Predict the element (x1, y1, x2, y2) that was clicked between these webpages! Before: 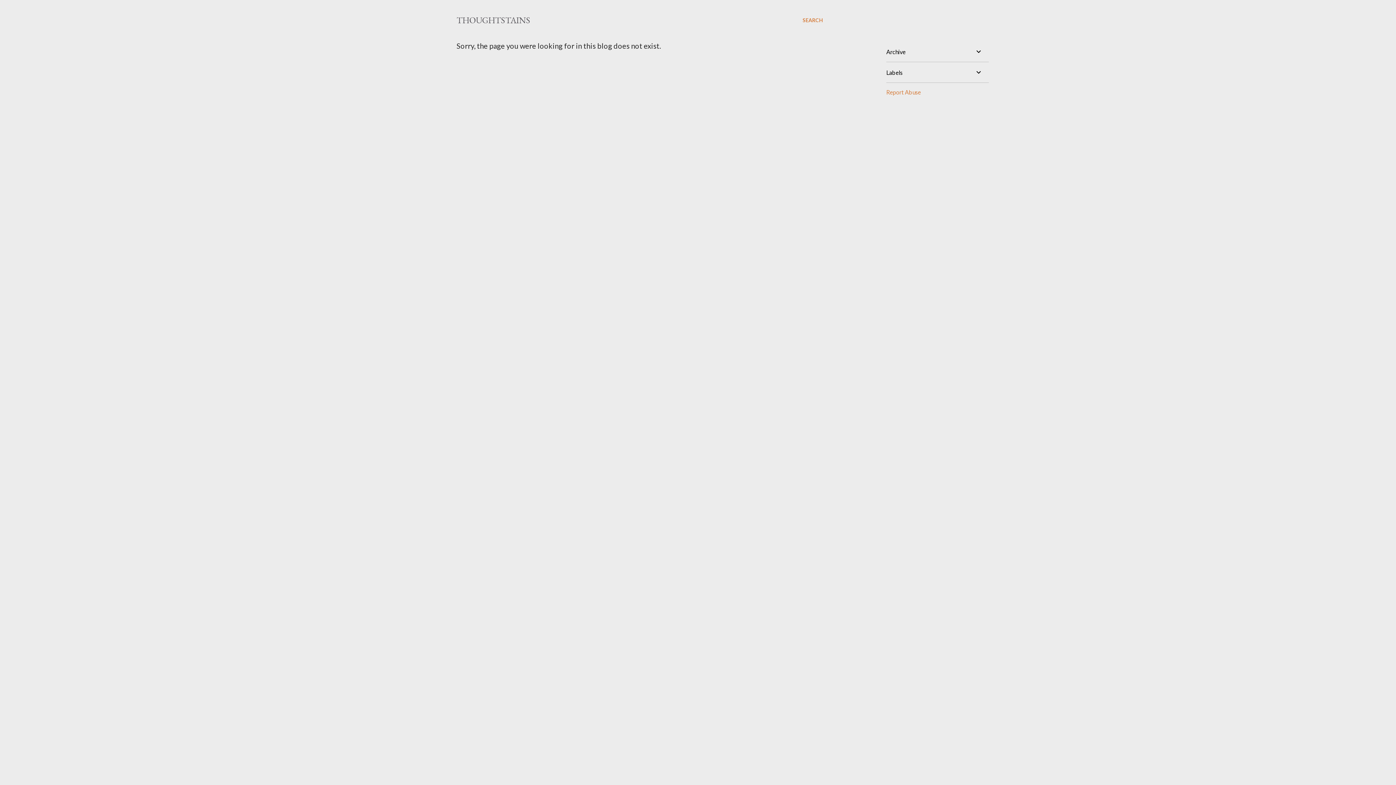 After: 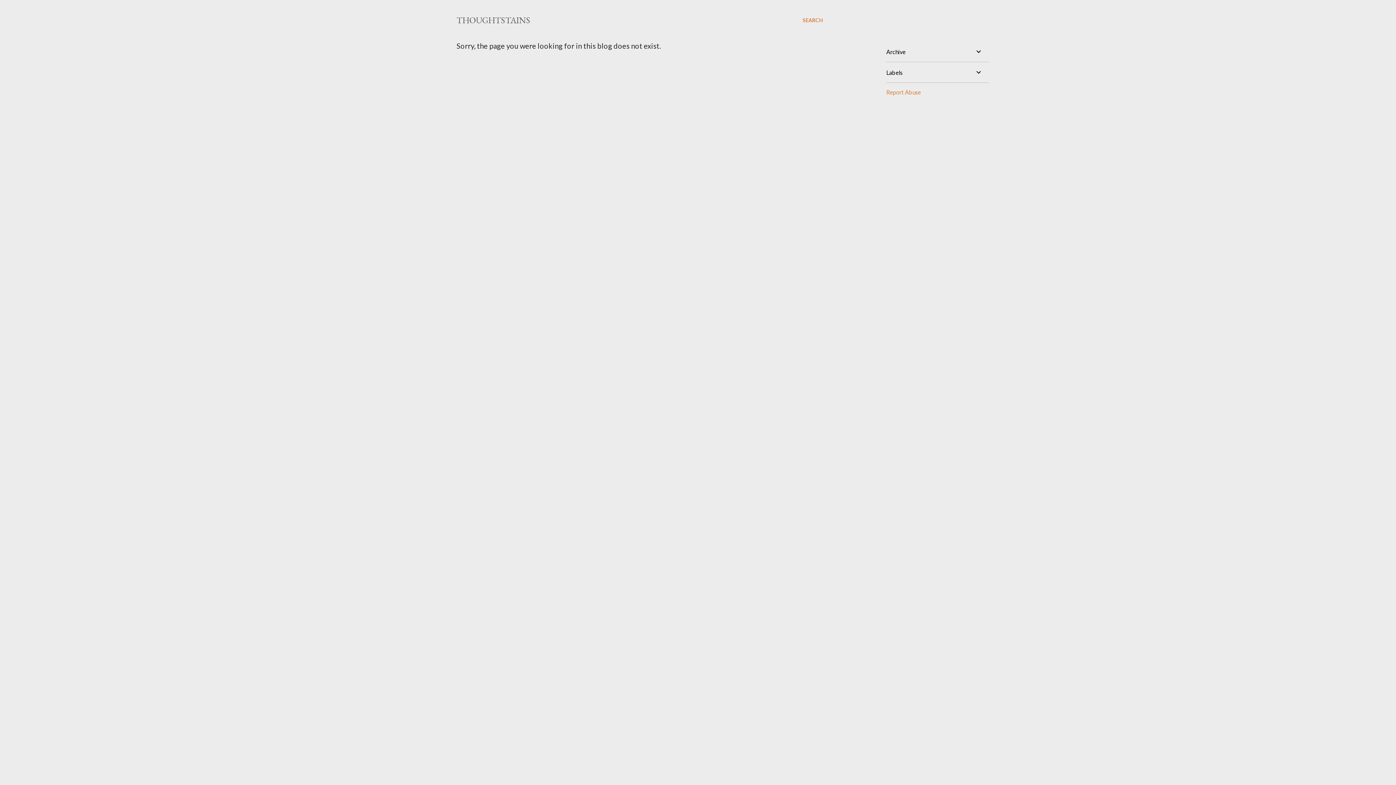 Action: bbox: (886, 88, 921, 95) label: Report Abuse